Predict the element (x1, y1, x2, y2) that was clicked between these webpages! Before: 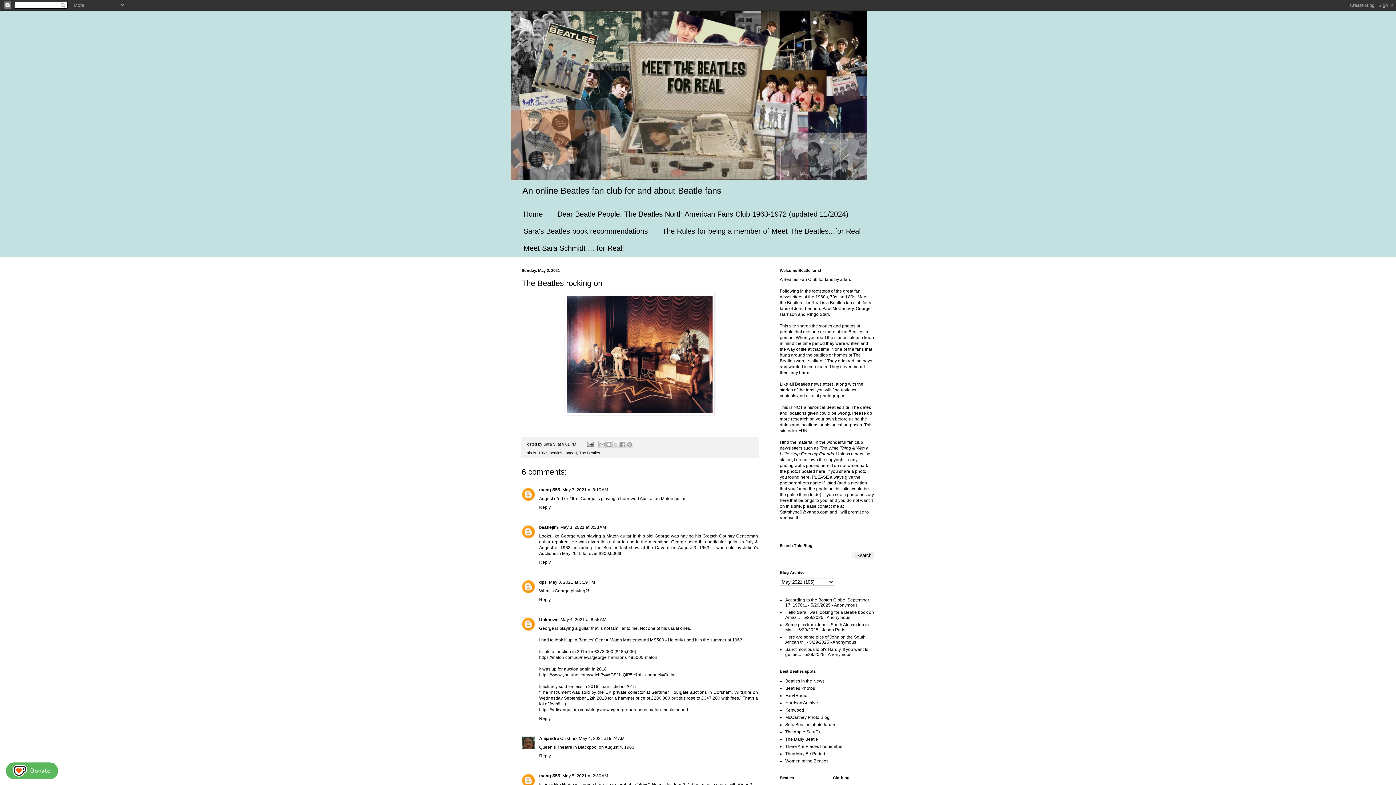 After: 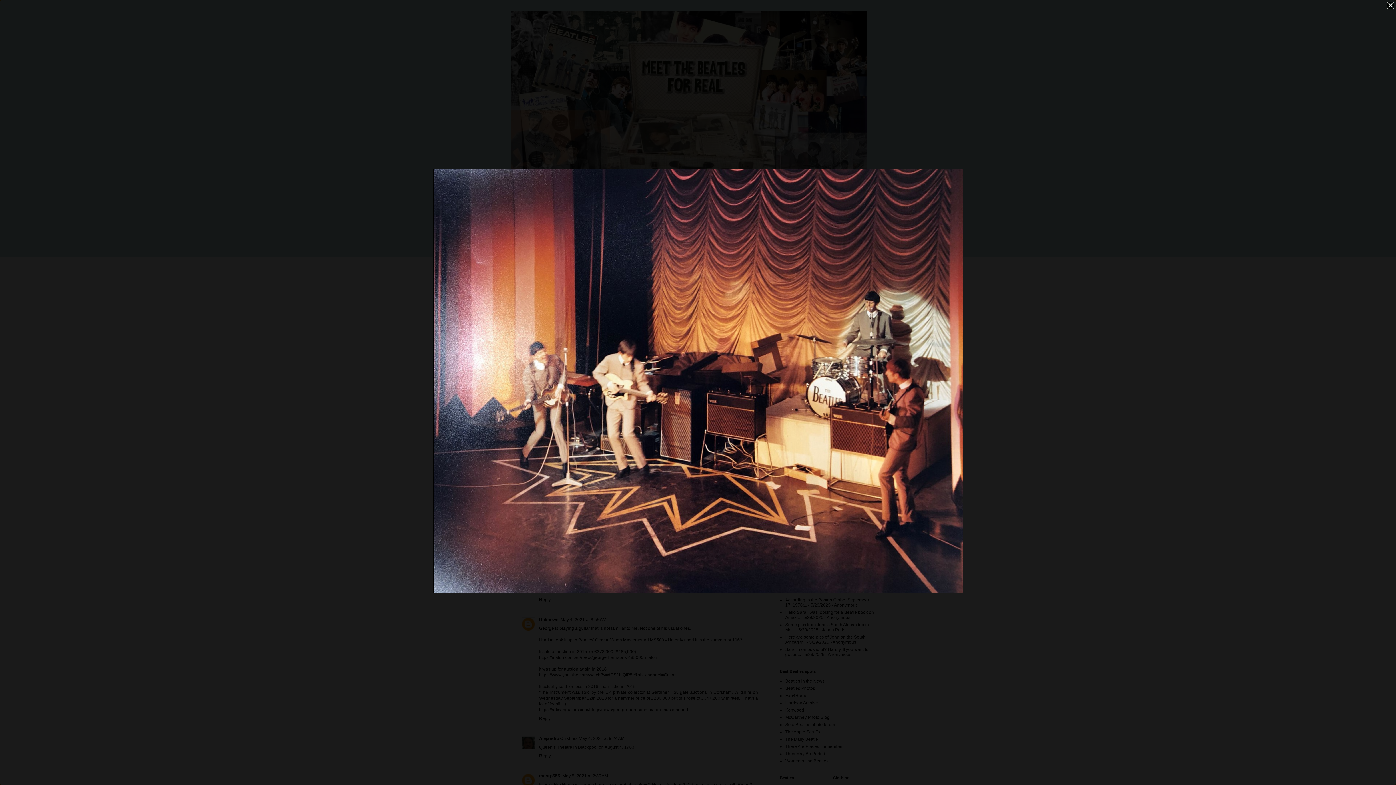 Action: bbox: (565, 410, 714, 416)